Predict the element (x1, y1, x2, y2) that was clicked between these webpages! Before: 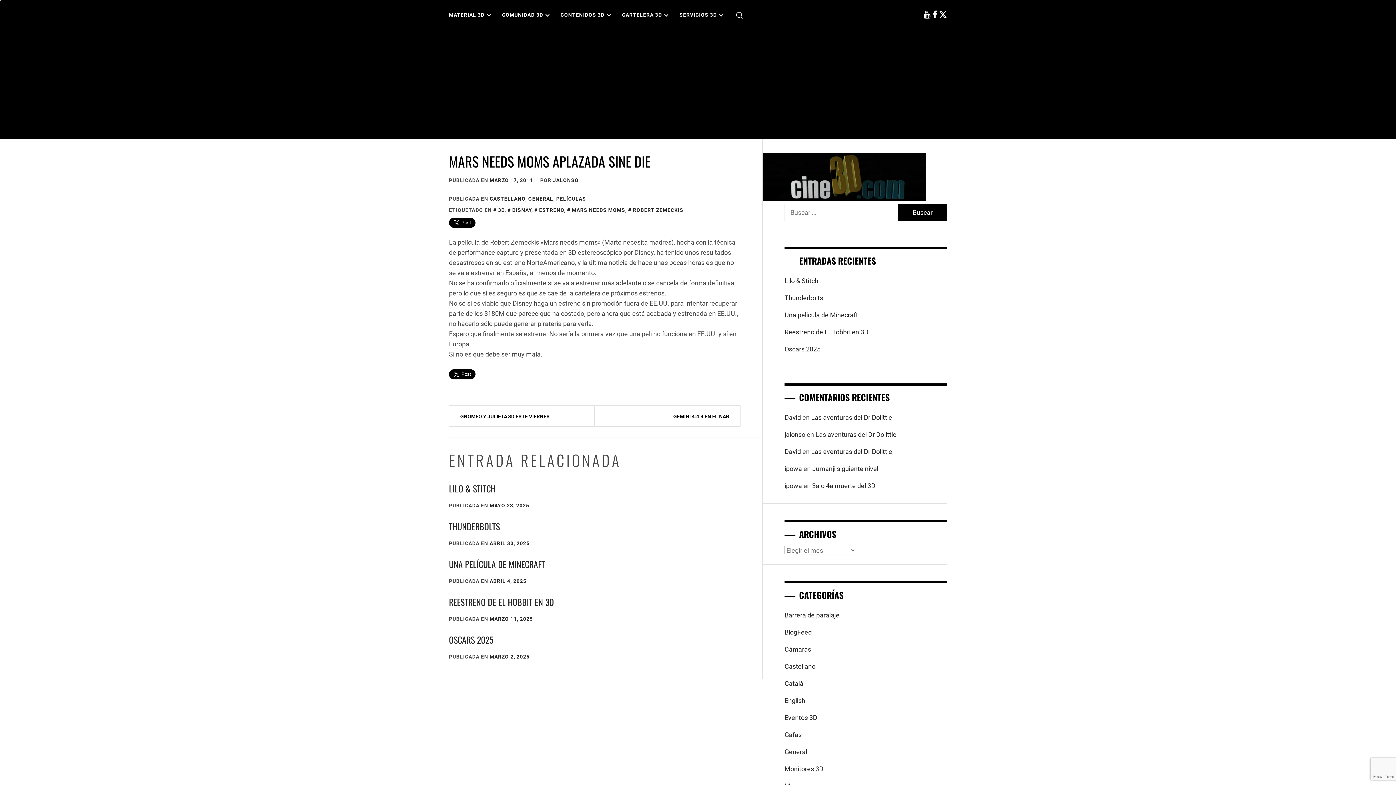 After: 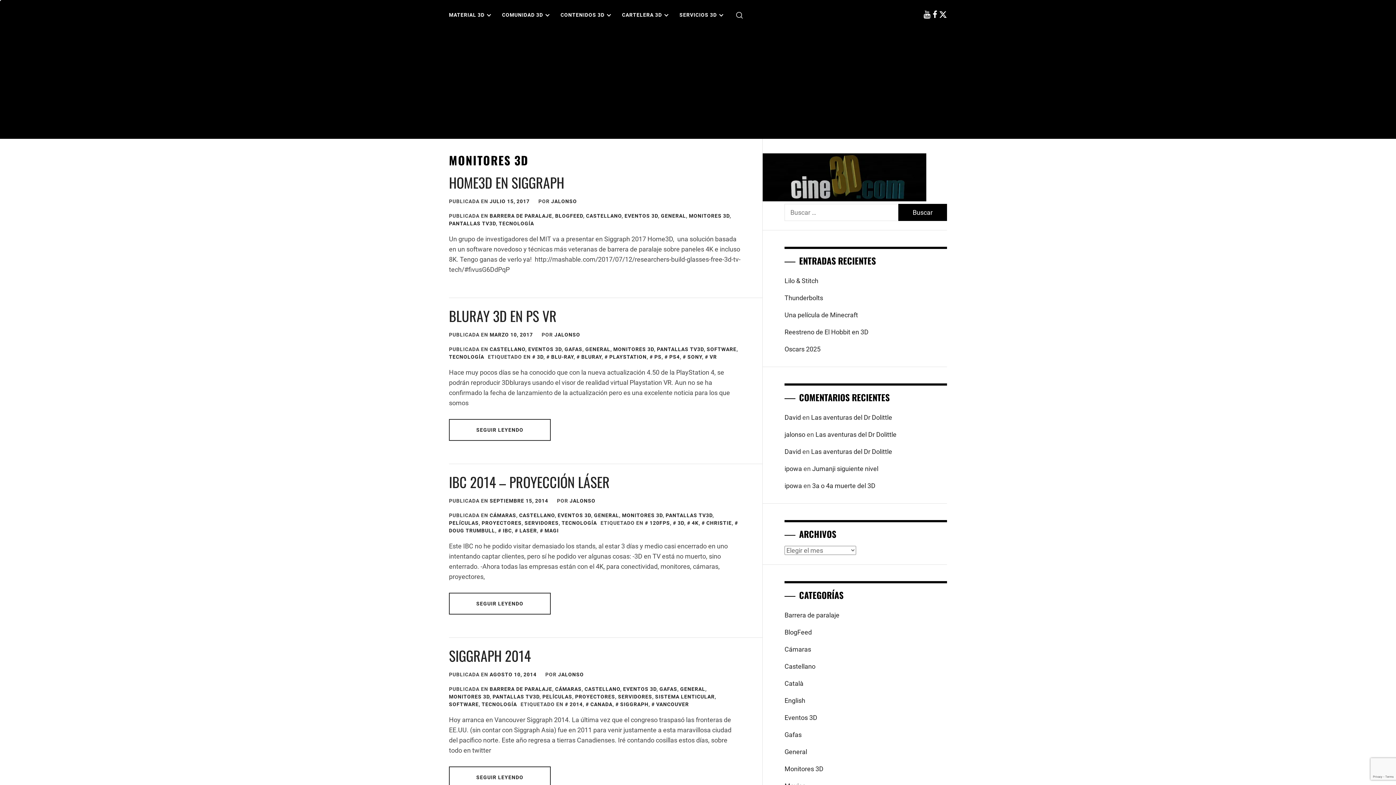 Action: label: Monitores 3D bbox: (784, 765, 823, 773)